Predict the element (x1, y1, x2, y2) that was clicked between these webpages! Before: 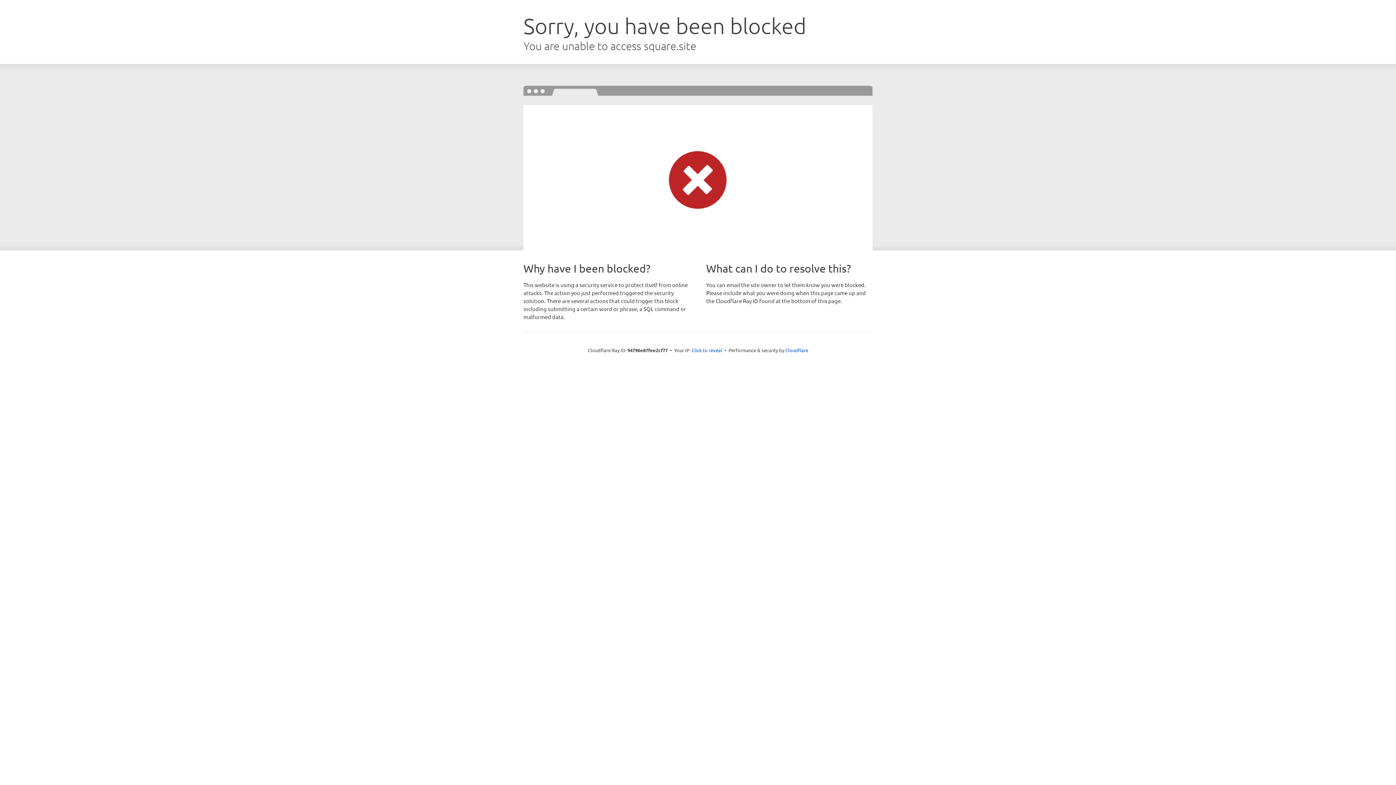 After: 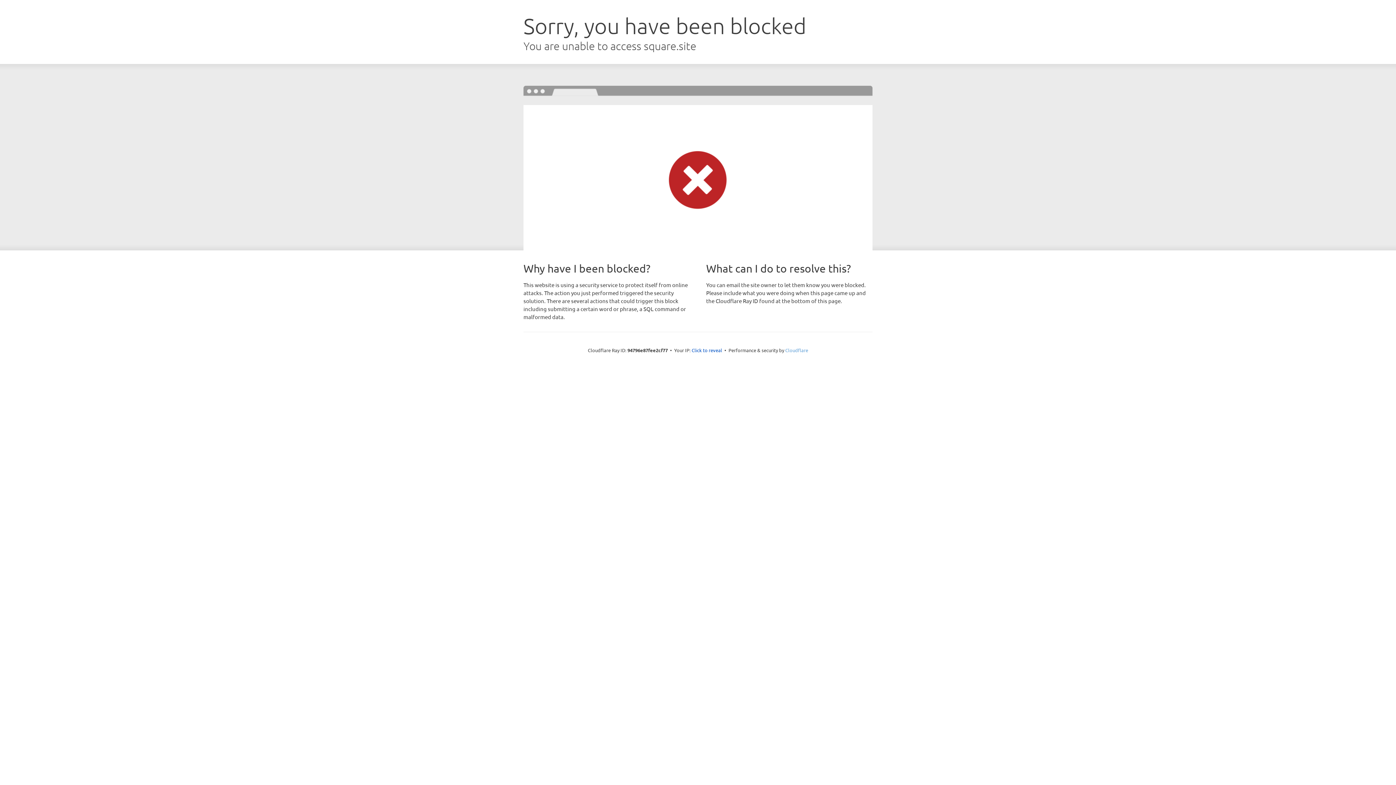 Action: label: Cloudflare bbox: (785, 347, 808, 353)